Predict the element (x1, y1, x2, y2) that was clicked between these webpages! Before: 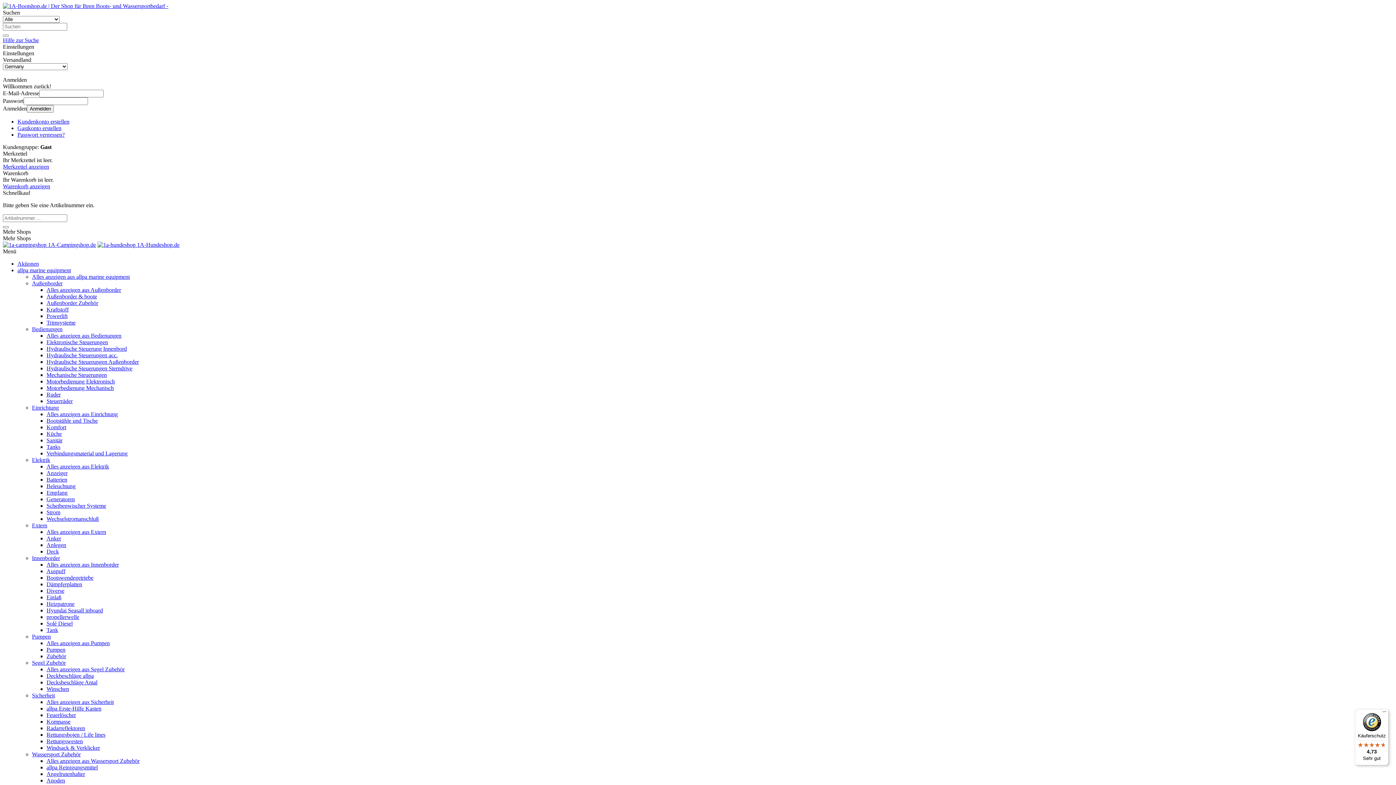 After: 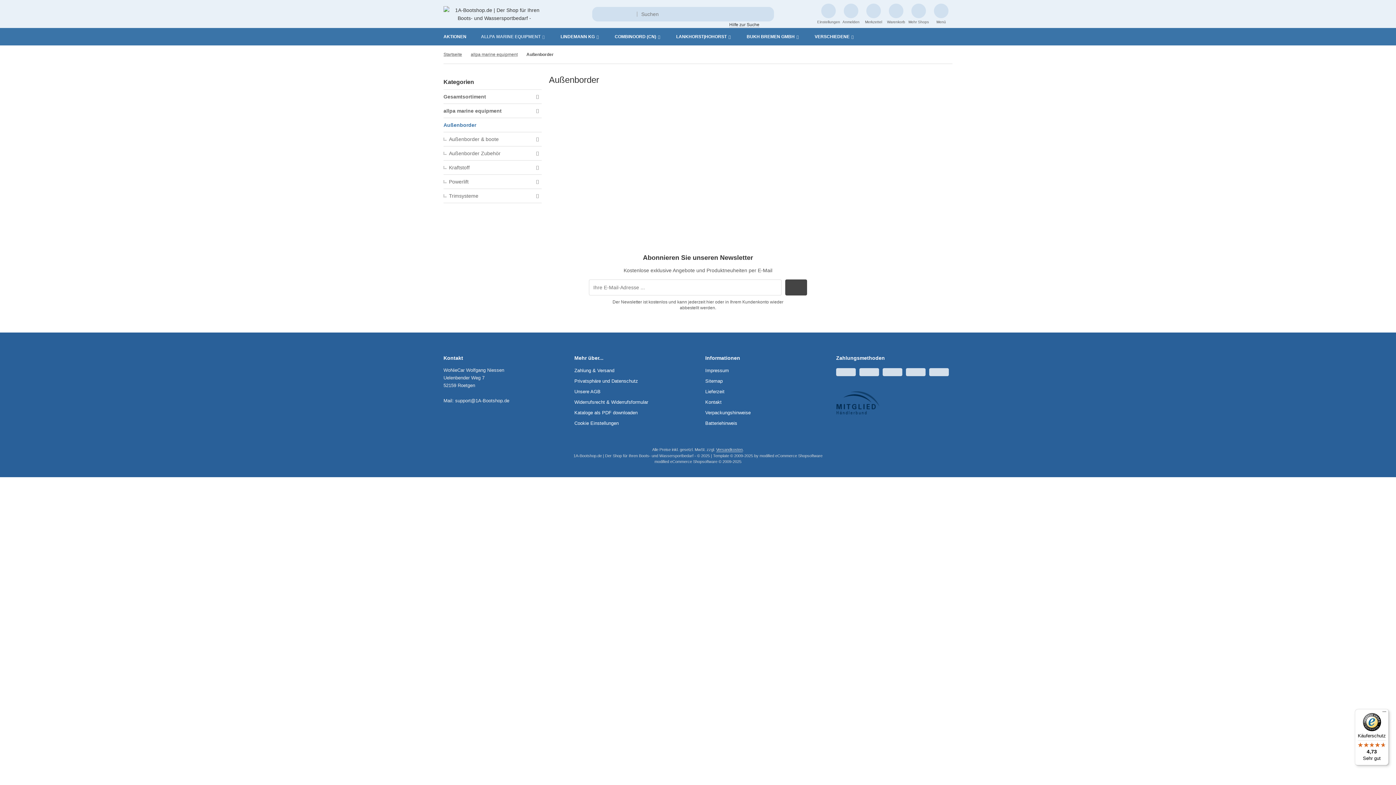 Action: bbox: (46, 286, 121, 293) label: Alles anzeigen aus Außenborder